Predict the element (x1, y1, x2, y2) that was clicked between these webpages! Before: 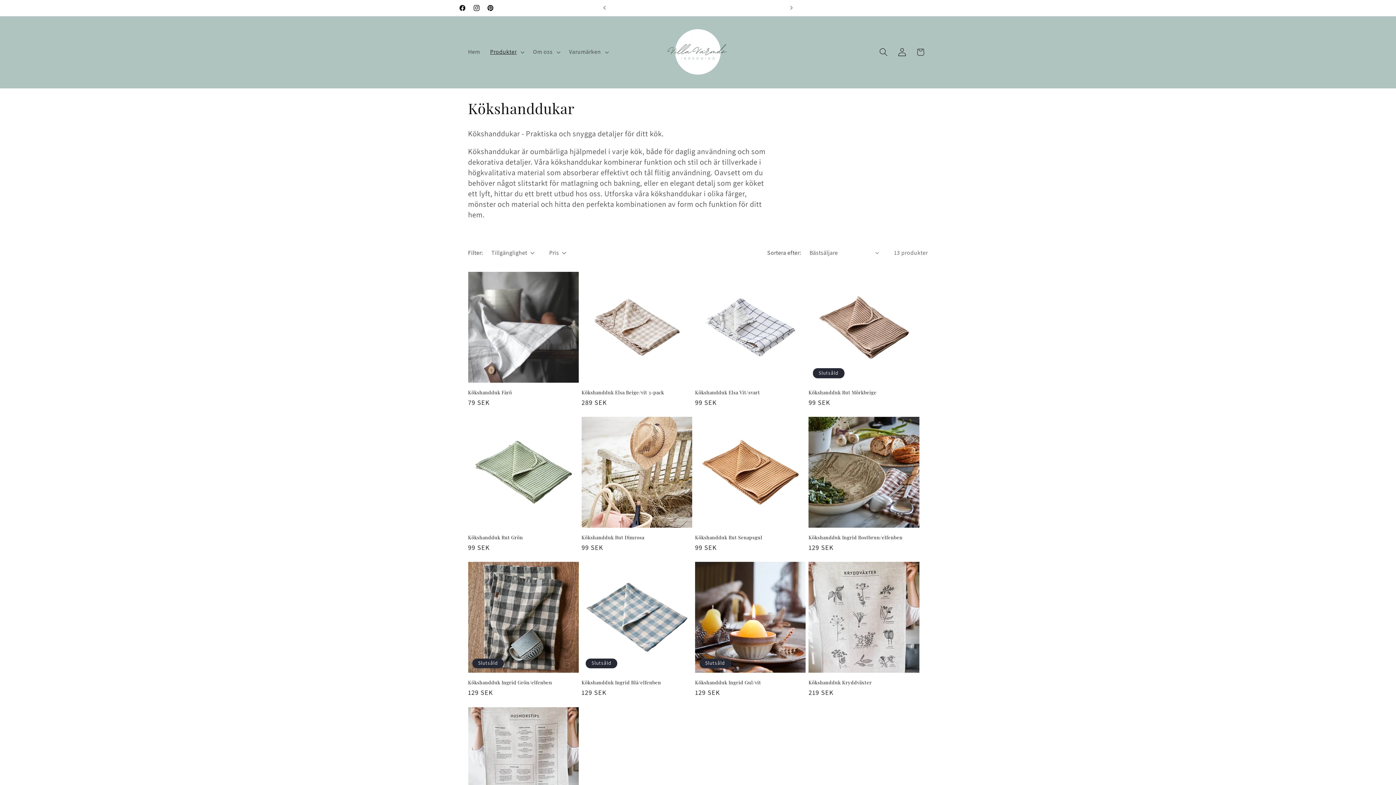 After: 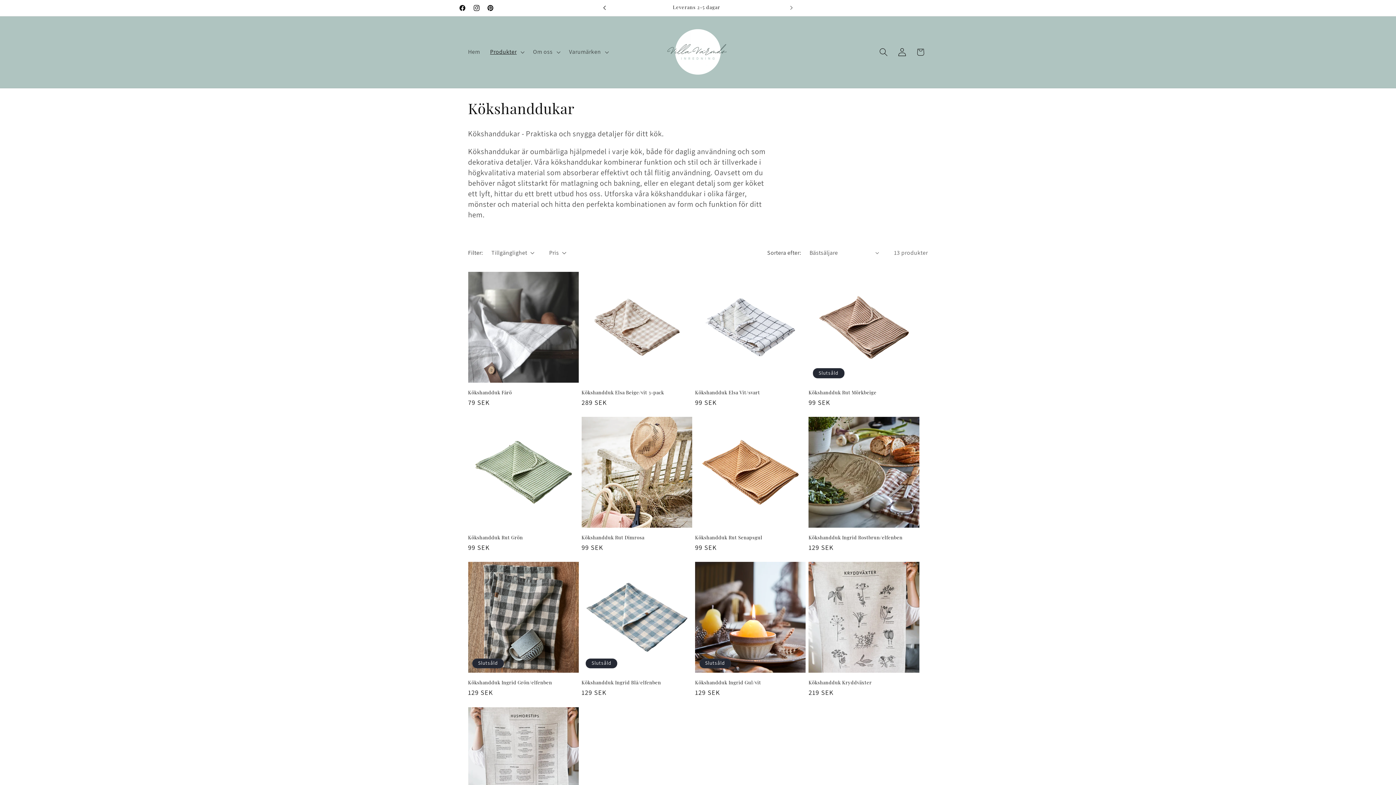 Action: label: Tidigare meddelande bbox: (596, 0, 612, 15)